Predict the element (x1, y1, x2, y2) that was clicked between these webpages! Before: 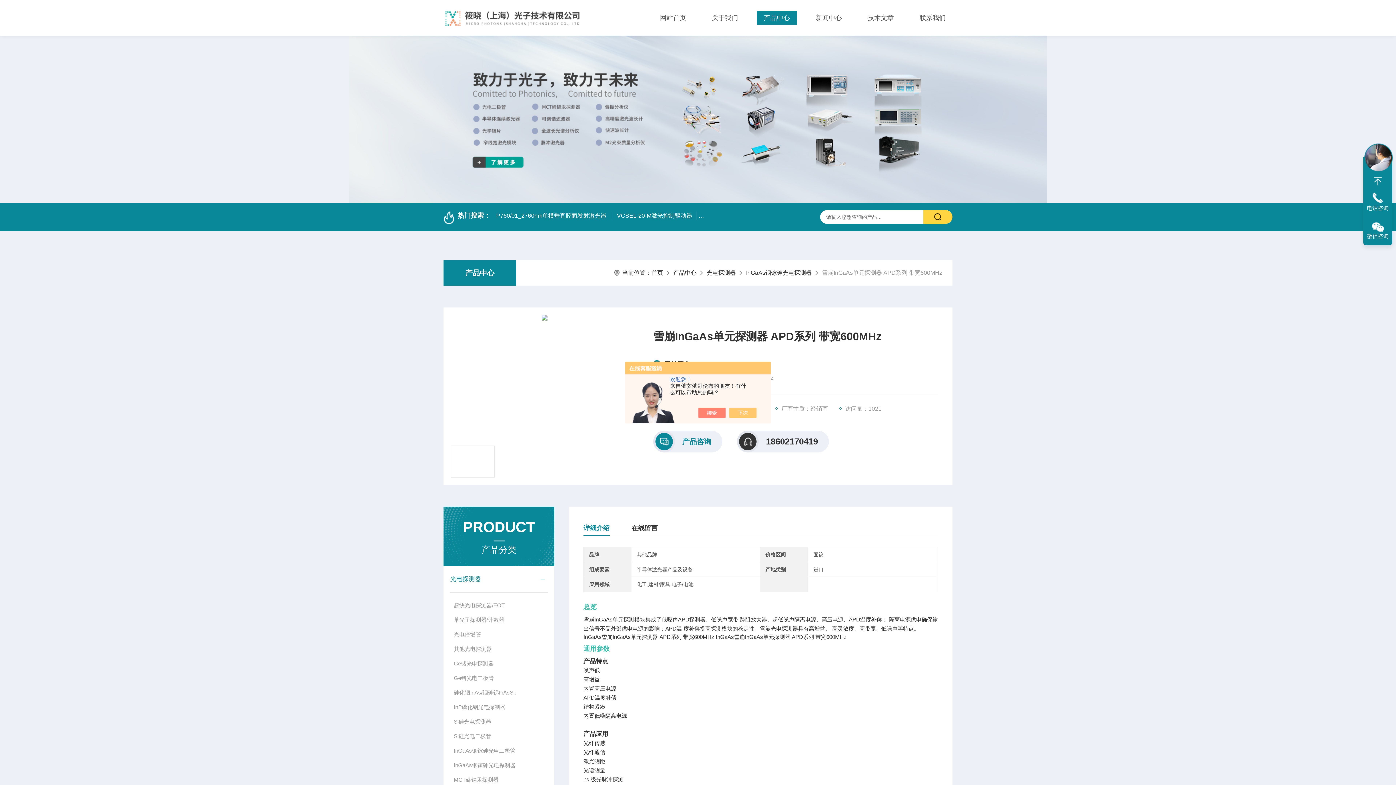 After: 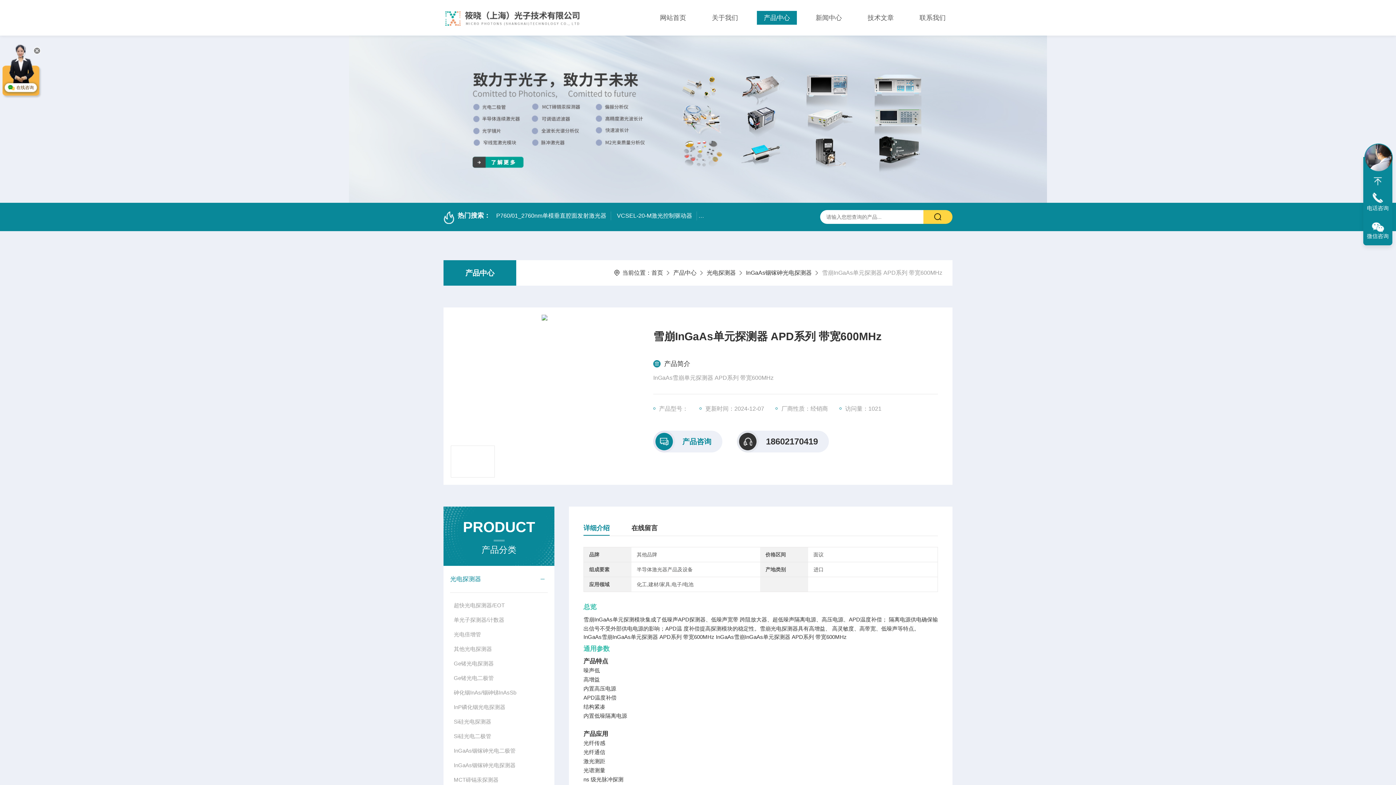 Action: bbox: (736, 408, 764, 418)